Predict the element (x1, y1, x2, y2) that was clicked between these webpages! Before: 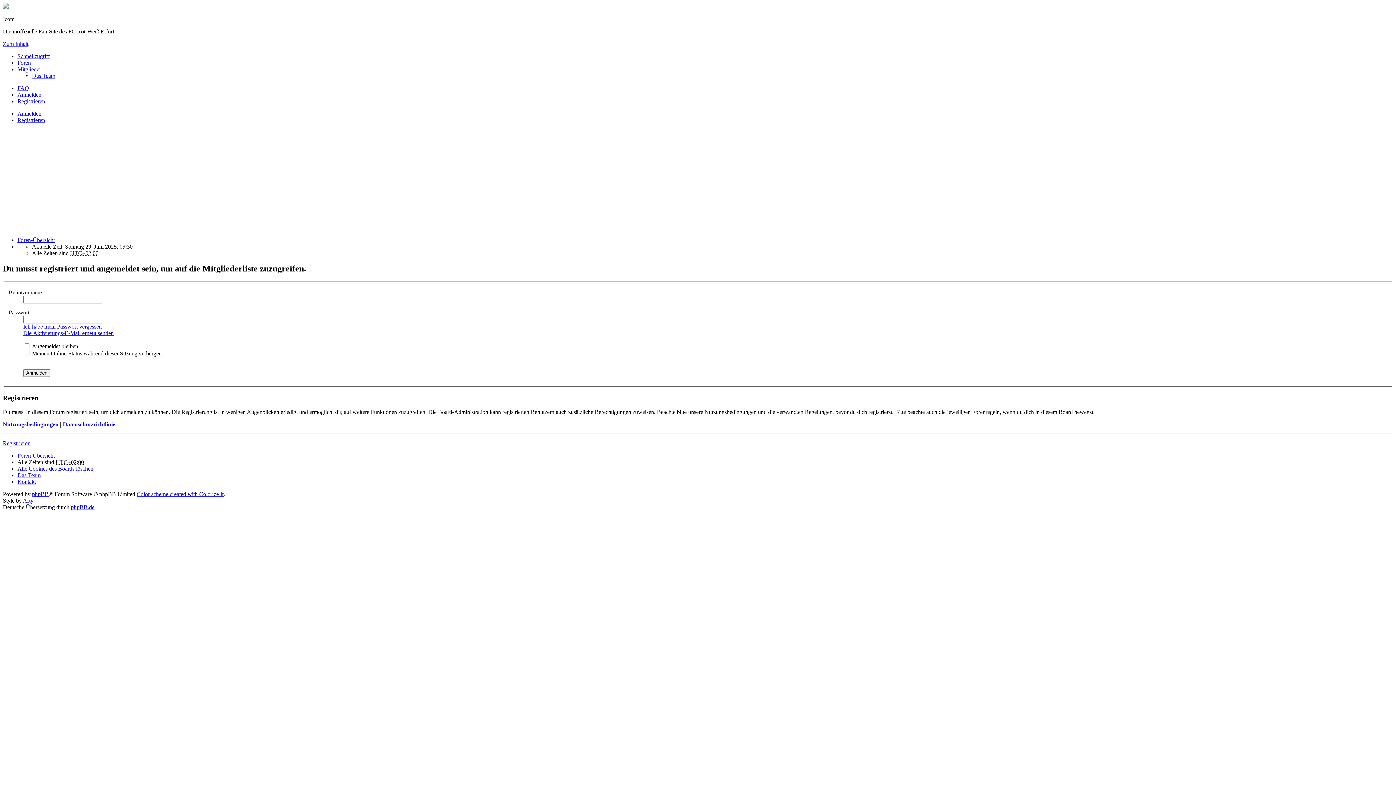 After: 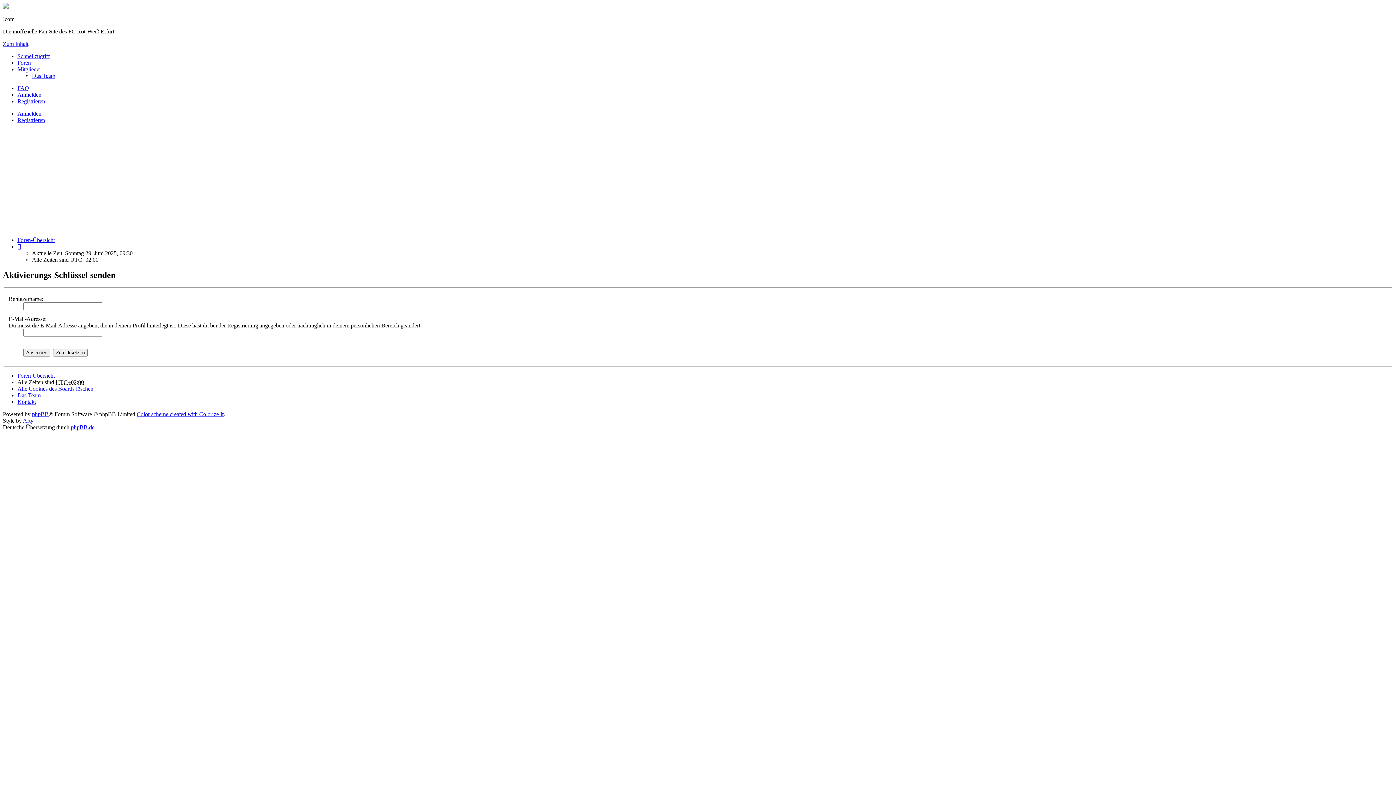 Action: label: Die Aktivierungs-E-Mail erneut senden bbox: (23, 330, 113, 336)